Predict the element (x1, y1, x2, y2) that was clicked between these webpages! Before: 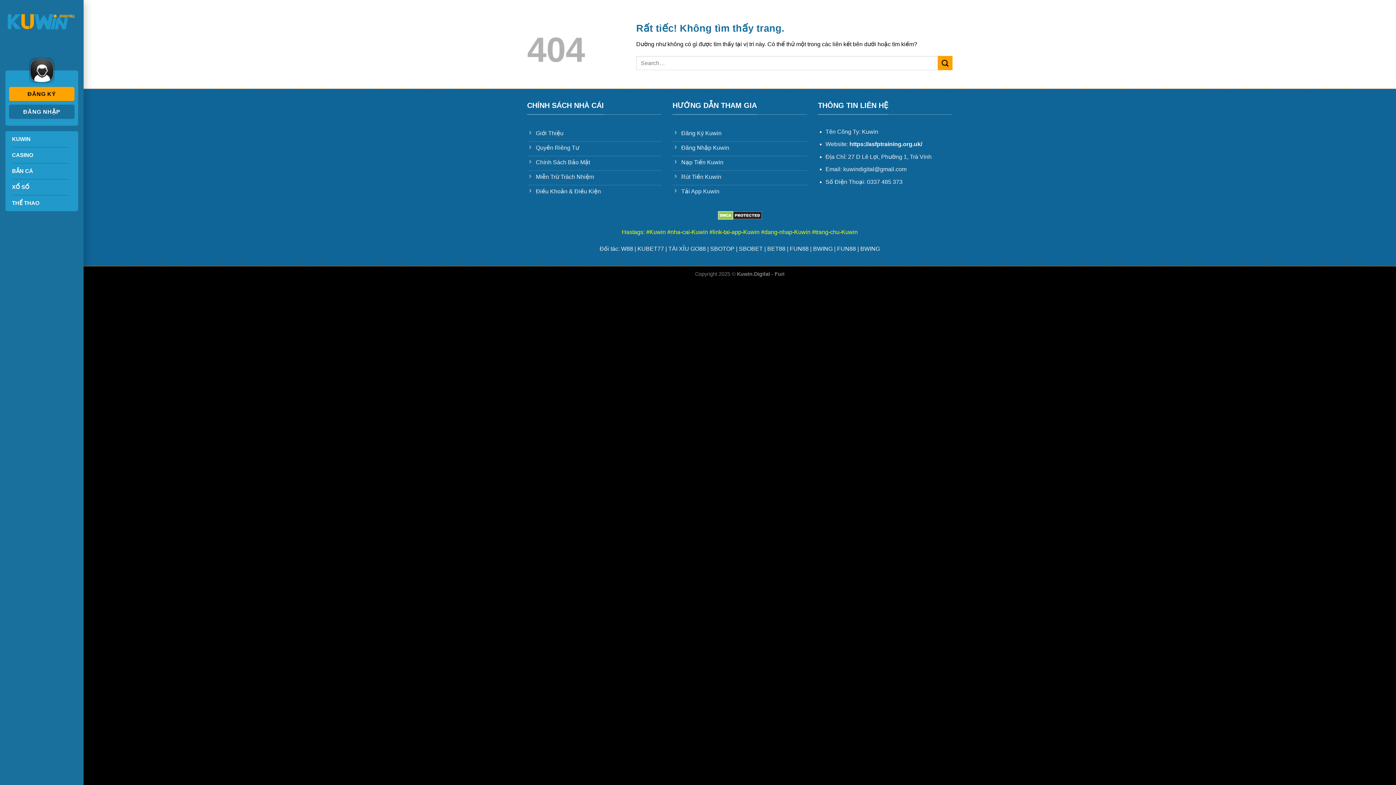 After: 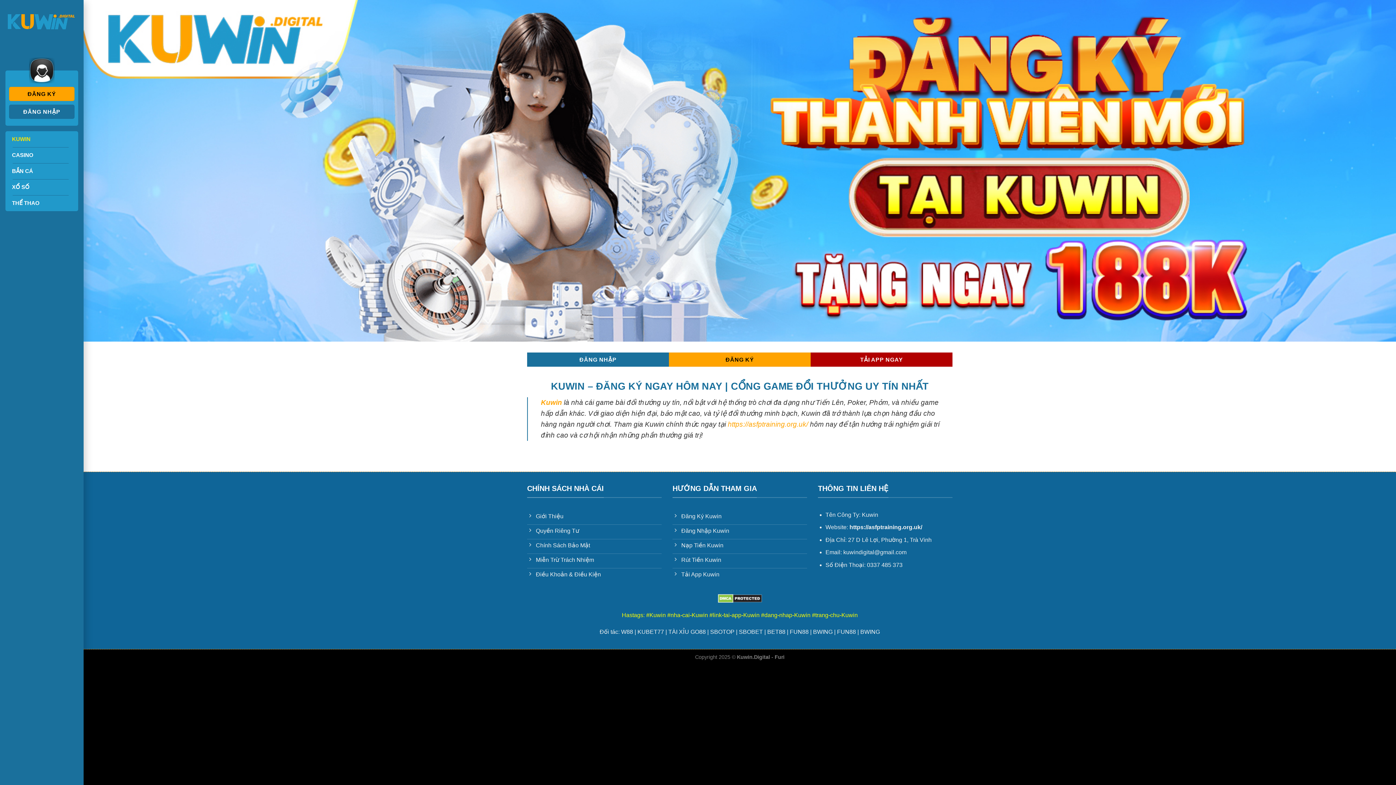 Action: label: https://asfptraining.org.uk/ bbox: (849, 141, 922, 147)